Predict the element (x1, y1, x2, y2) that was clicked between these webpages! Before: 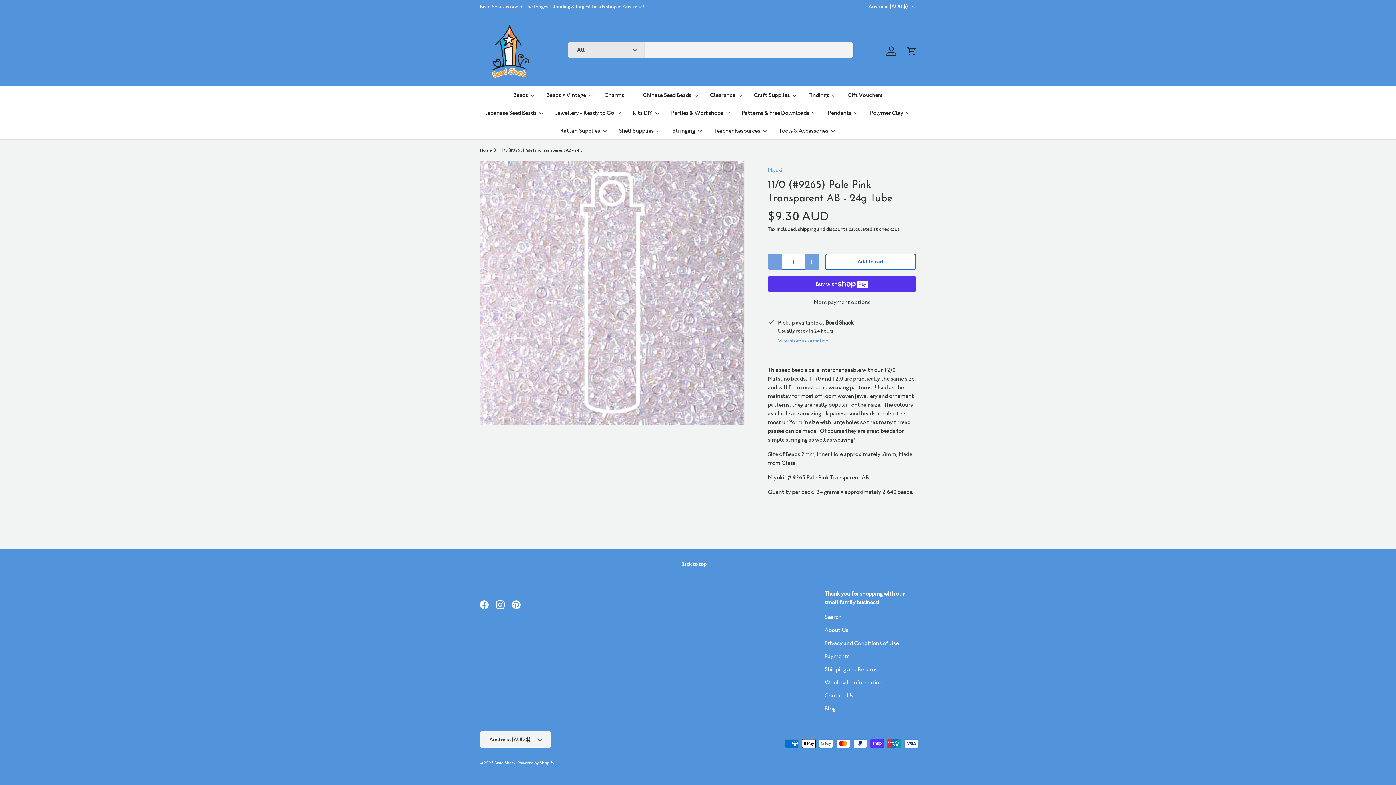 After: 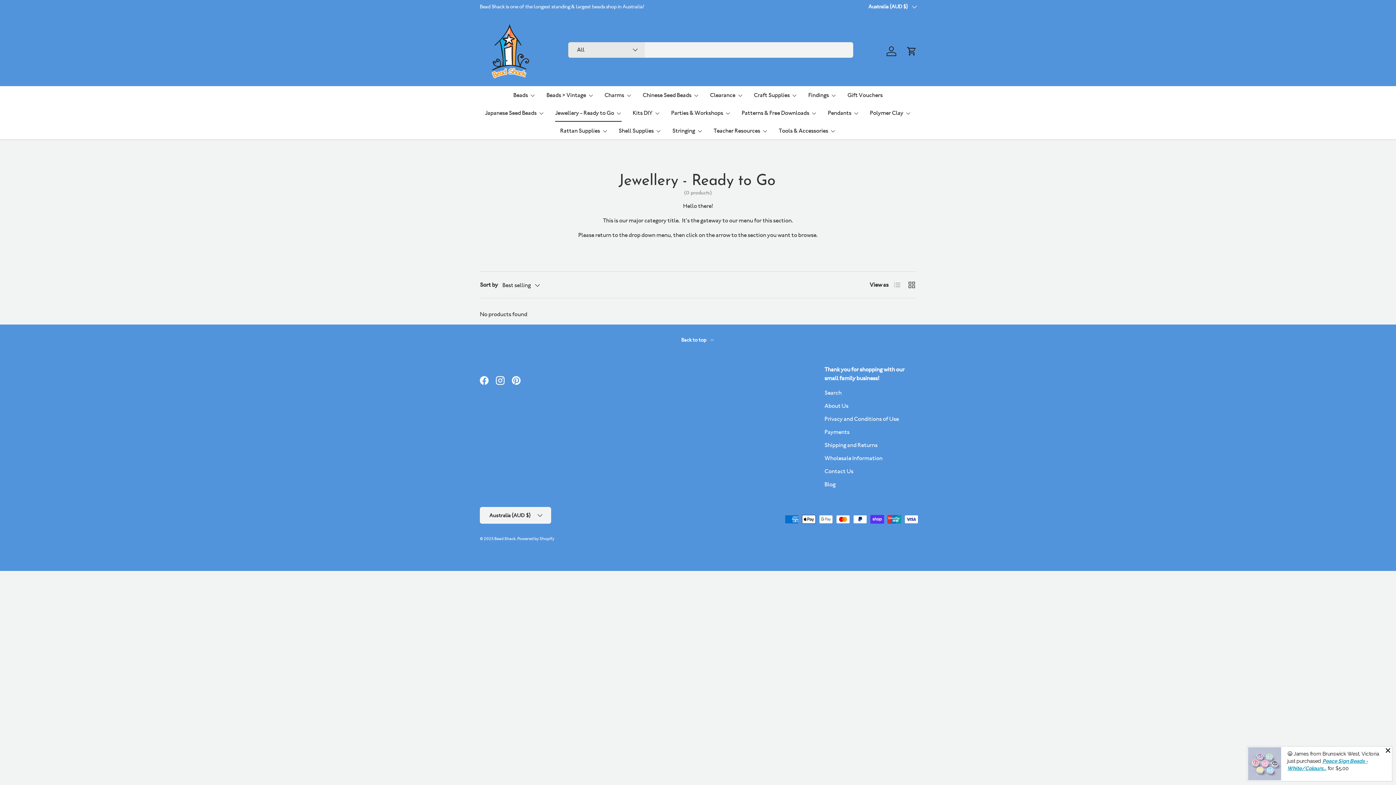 Action: label: Jewellery - Ready to Go bbox: (555, 104, 621, 121)